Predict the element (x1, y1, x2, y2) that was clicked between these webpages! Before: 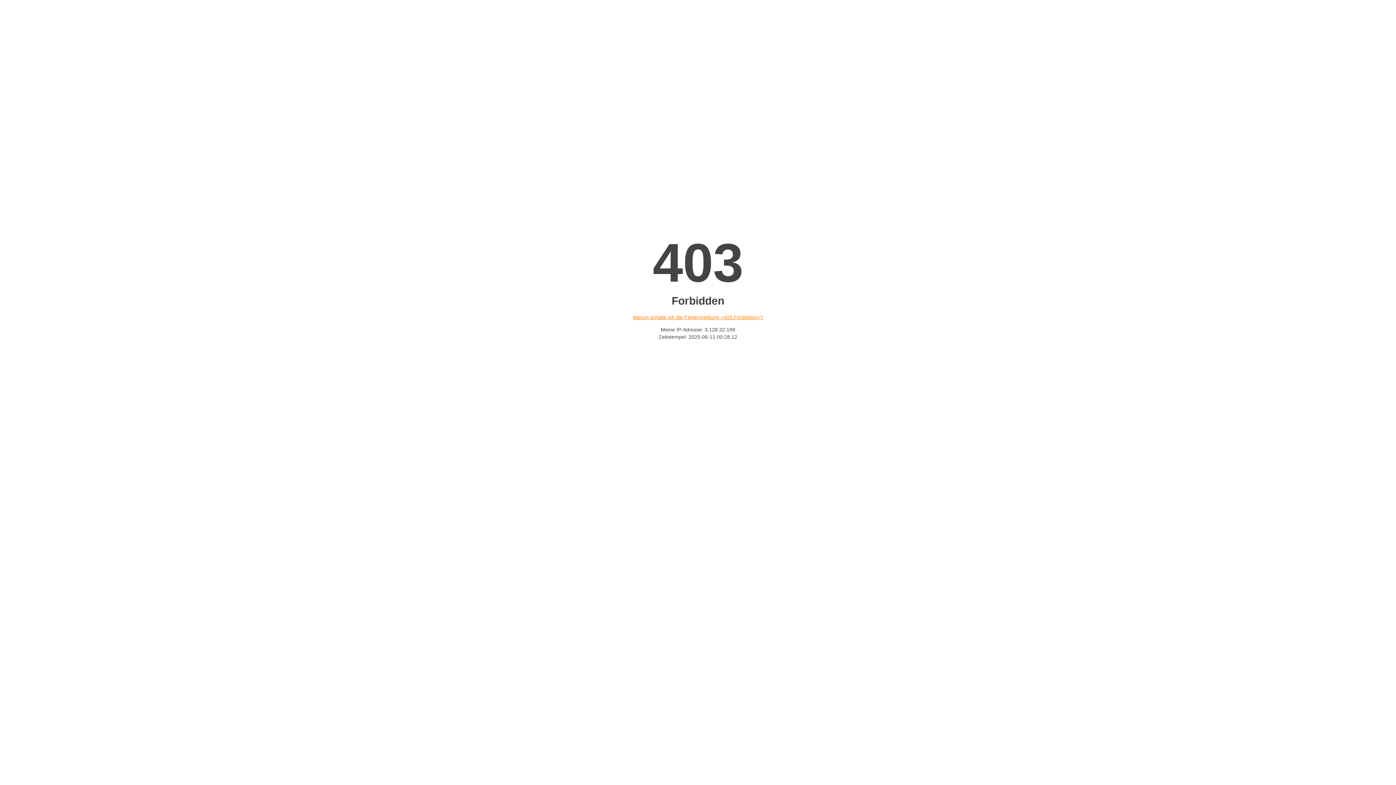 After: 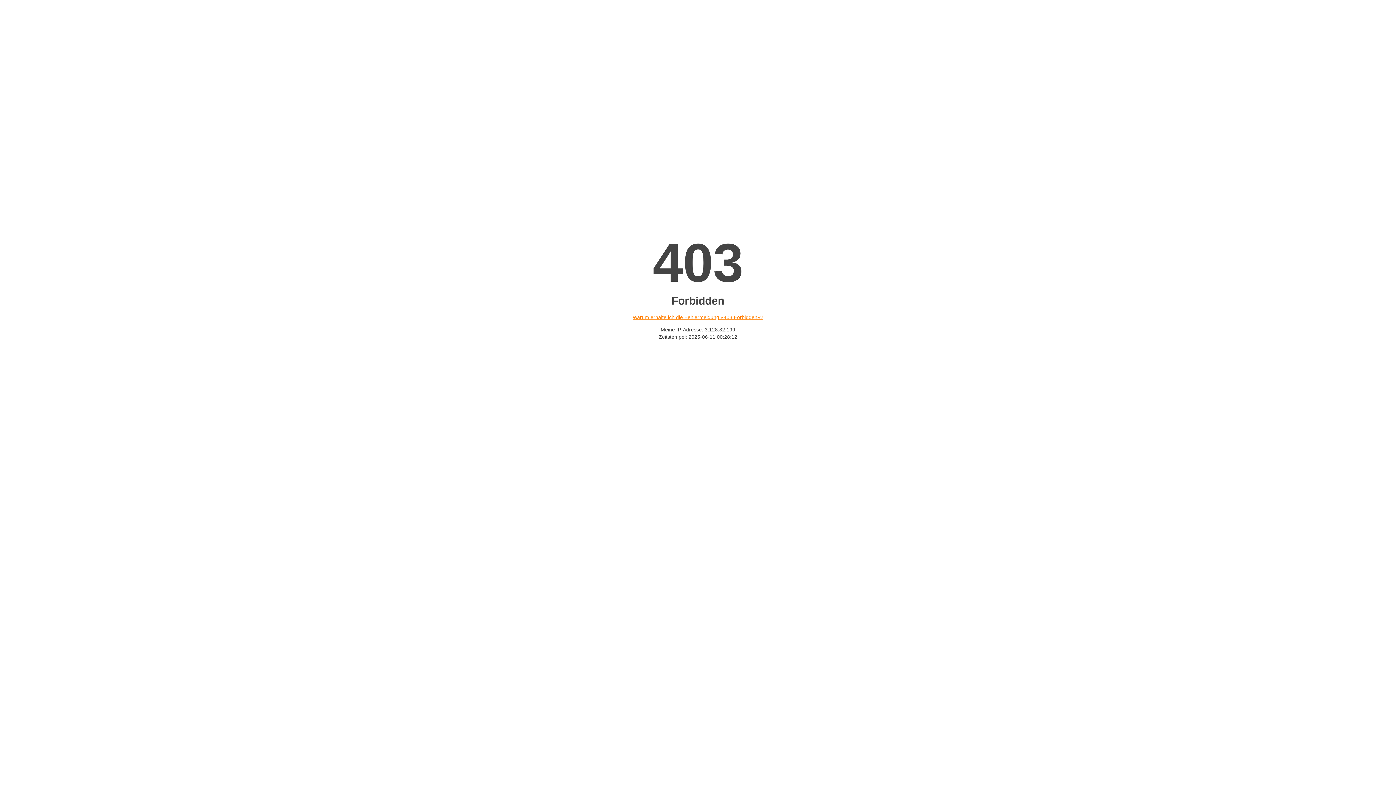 Action: bbox: (632, 314, 763, 320) label: Warum erhalte ich die Fehlermeldung «403 Forbidden»?